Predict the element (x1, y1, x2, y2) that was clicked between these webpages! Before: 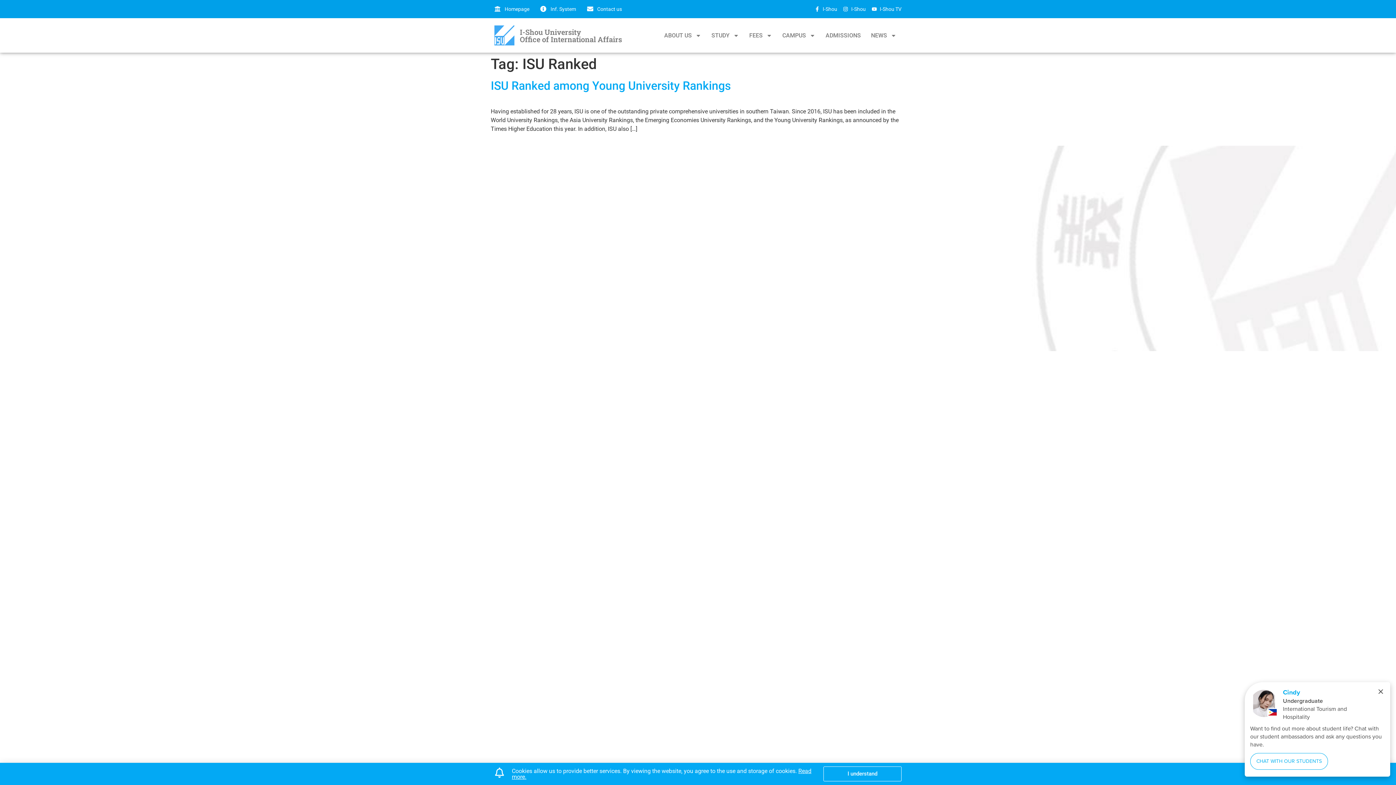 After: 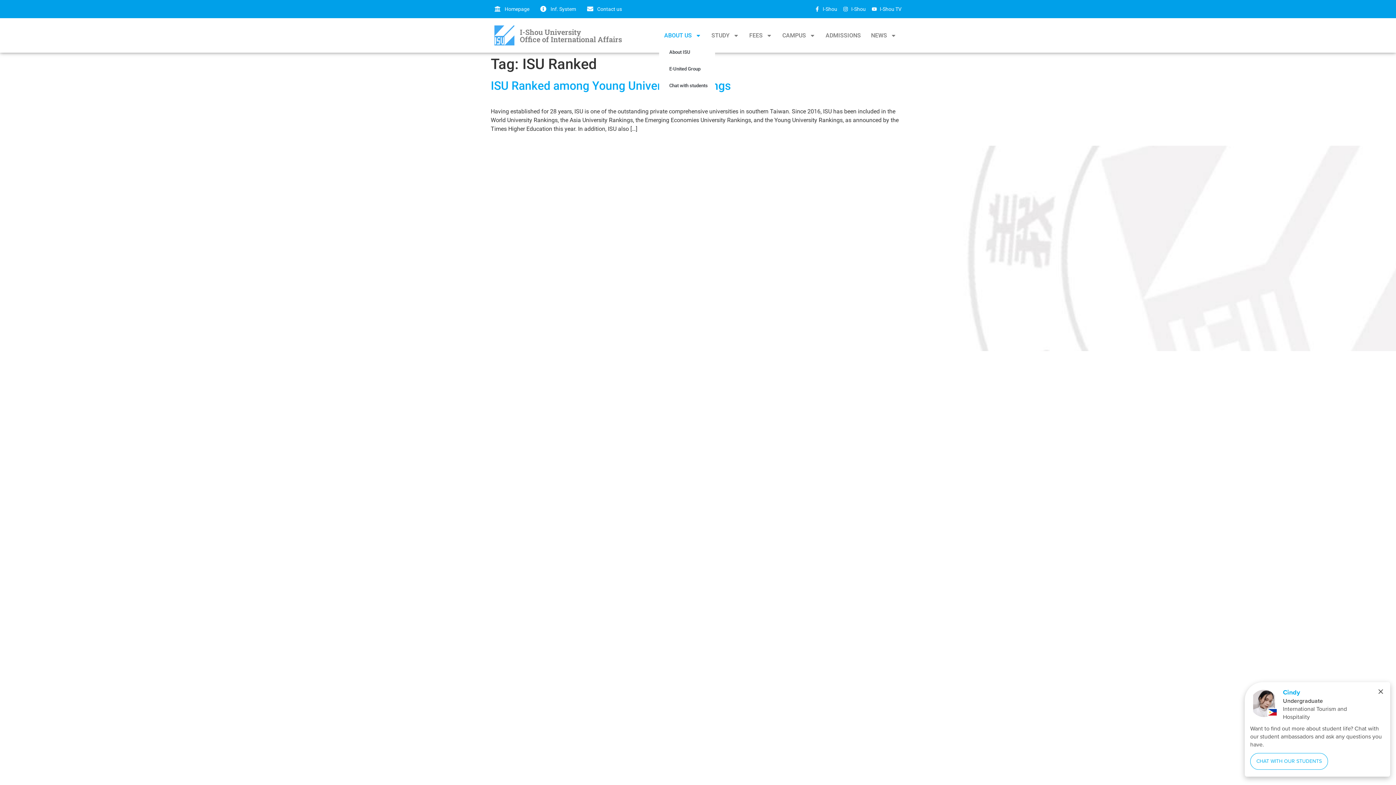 Action: label: ABOUT US bbox: (659, 27, 706, 43)